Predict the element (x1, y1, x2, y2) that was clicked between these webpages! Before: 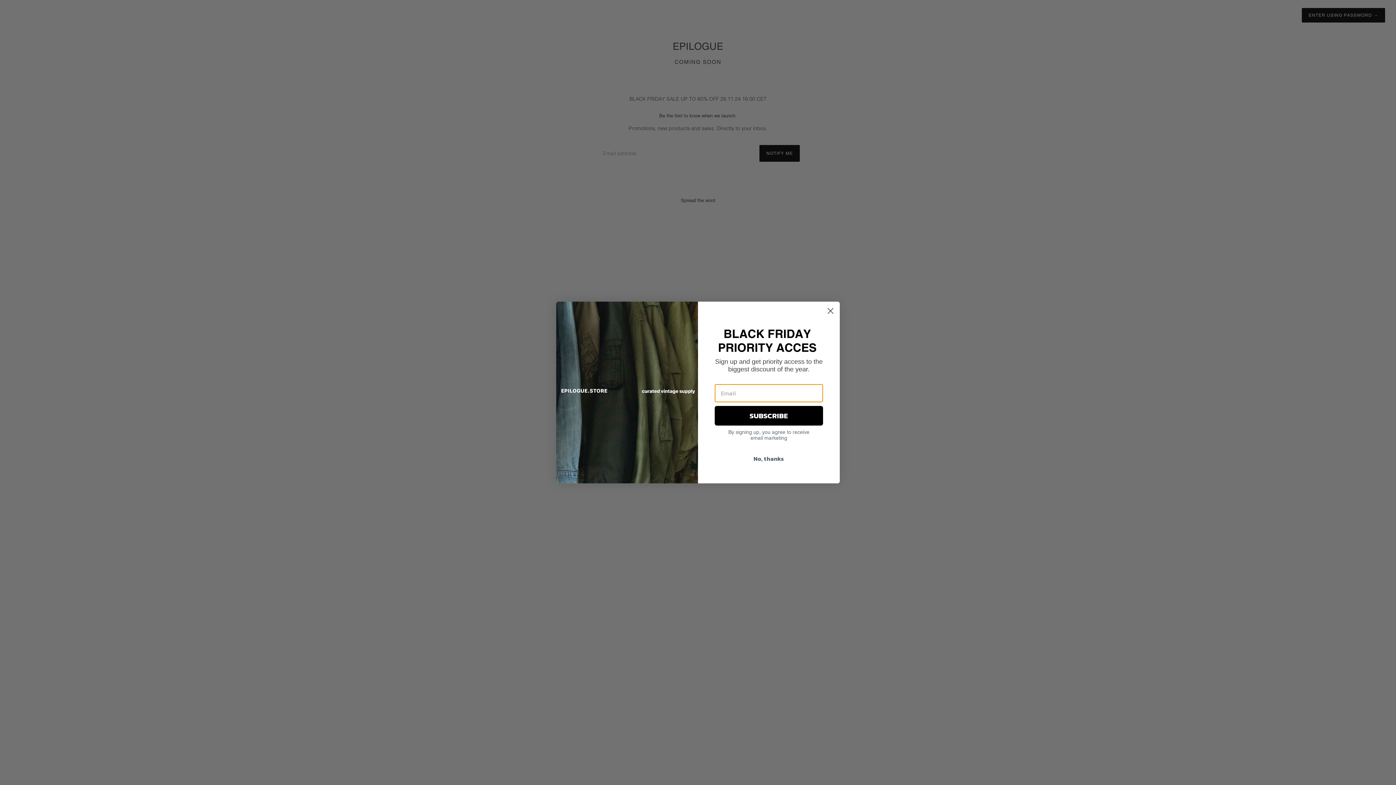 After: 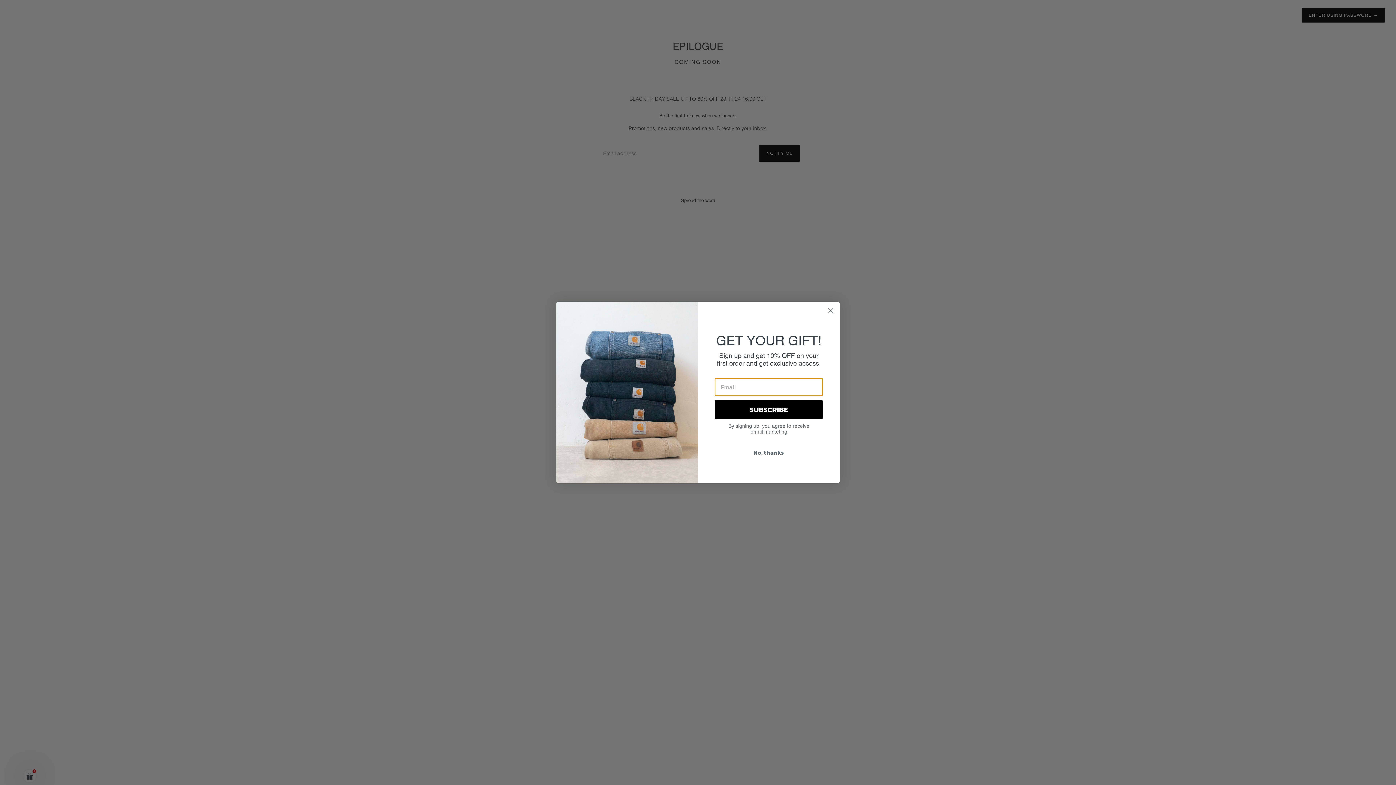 Action: bbox: (824, 304, 837, 317) label: Close dialog